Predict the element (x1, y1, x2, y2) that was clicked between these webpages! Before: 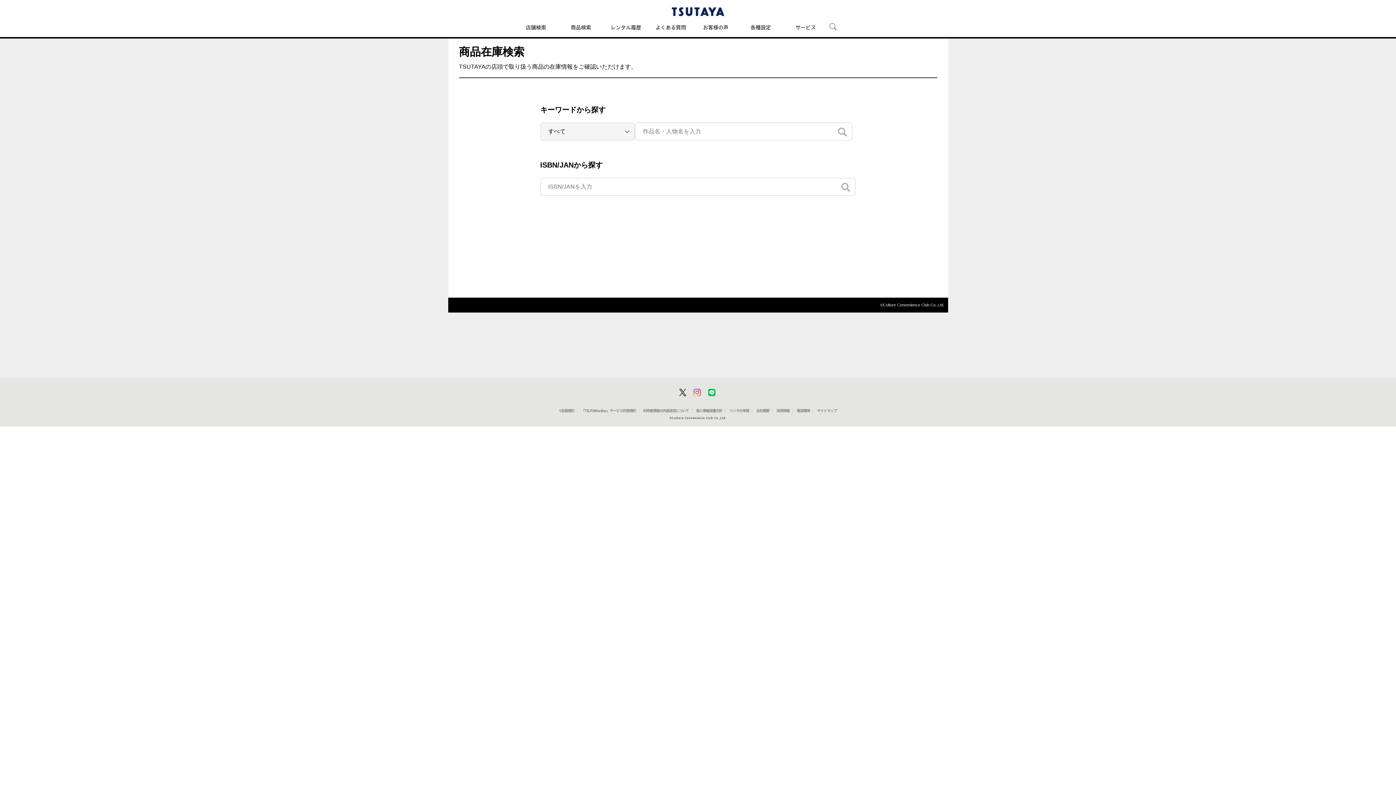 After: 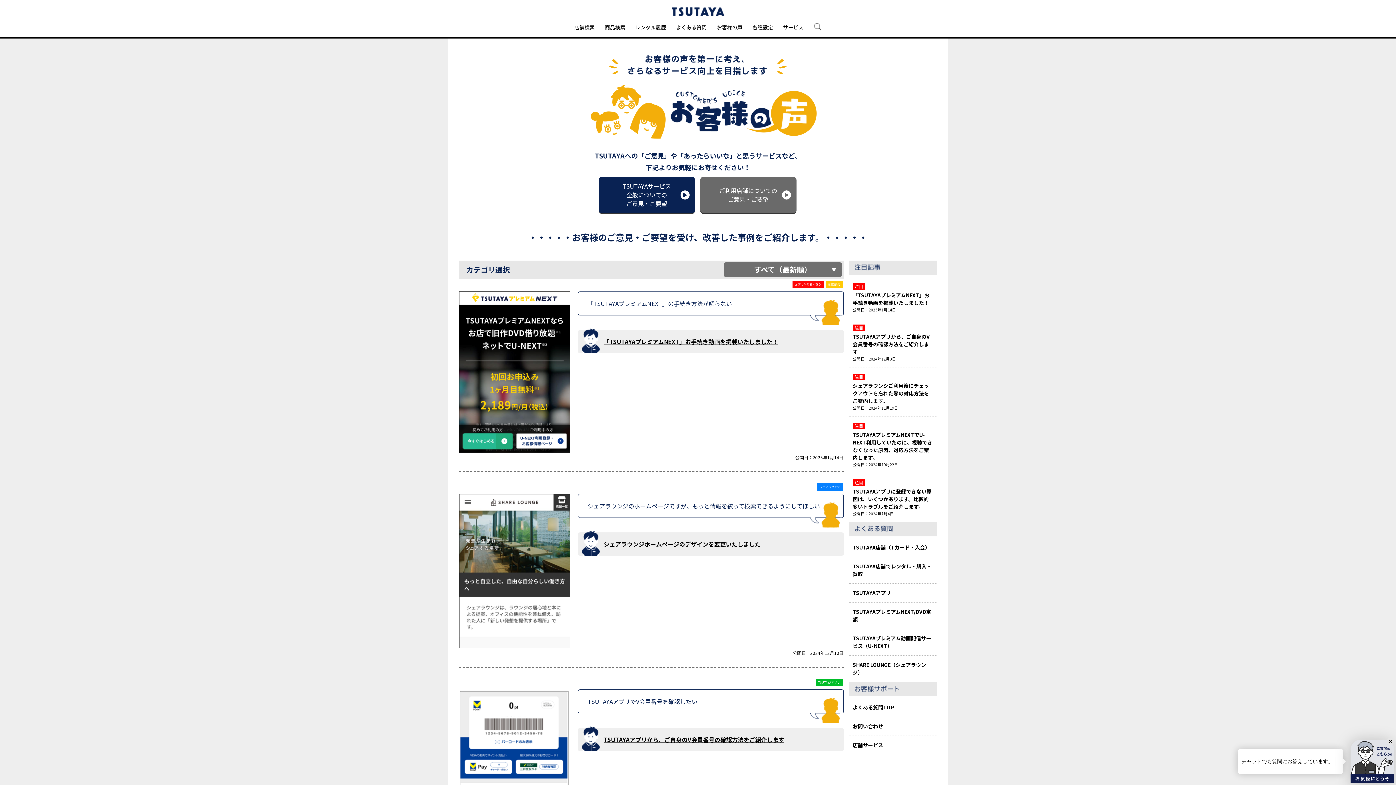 Action: label: お客様の声 bbox: (698, 16, 733, 37)